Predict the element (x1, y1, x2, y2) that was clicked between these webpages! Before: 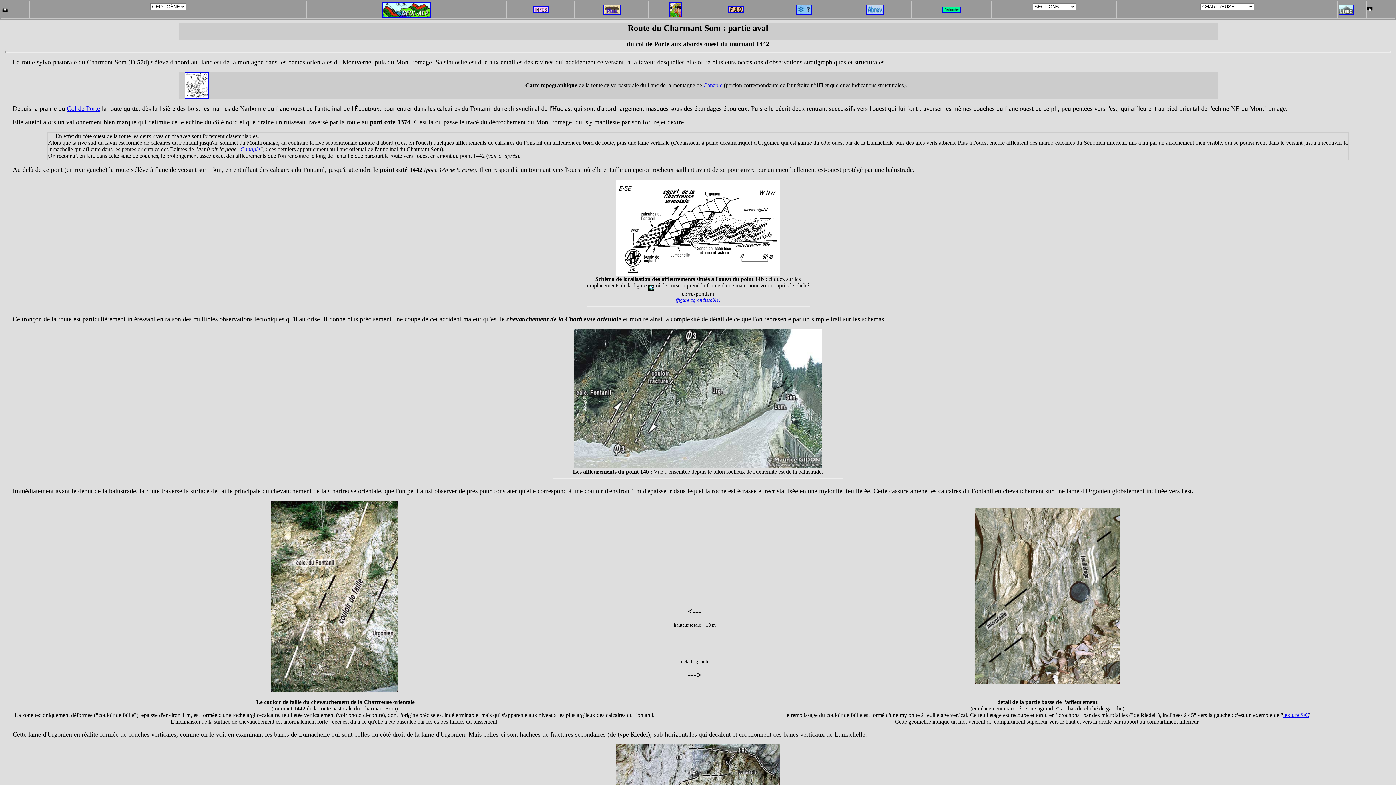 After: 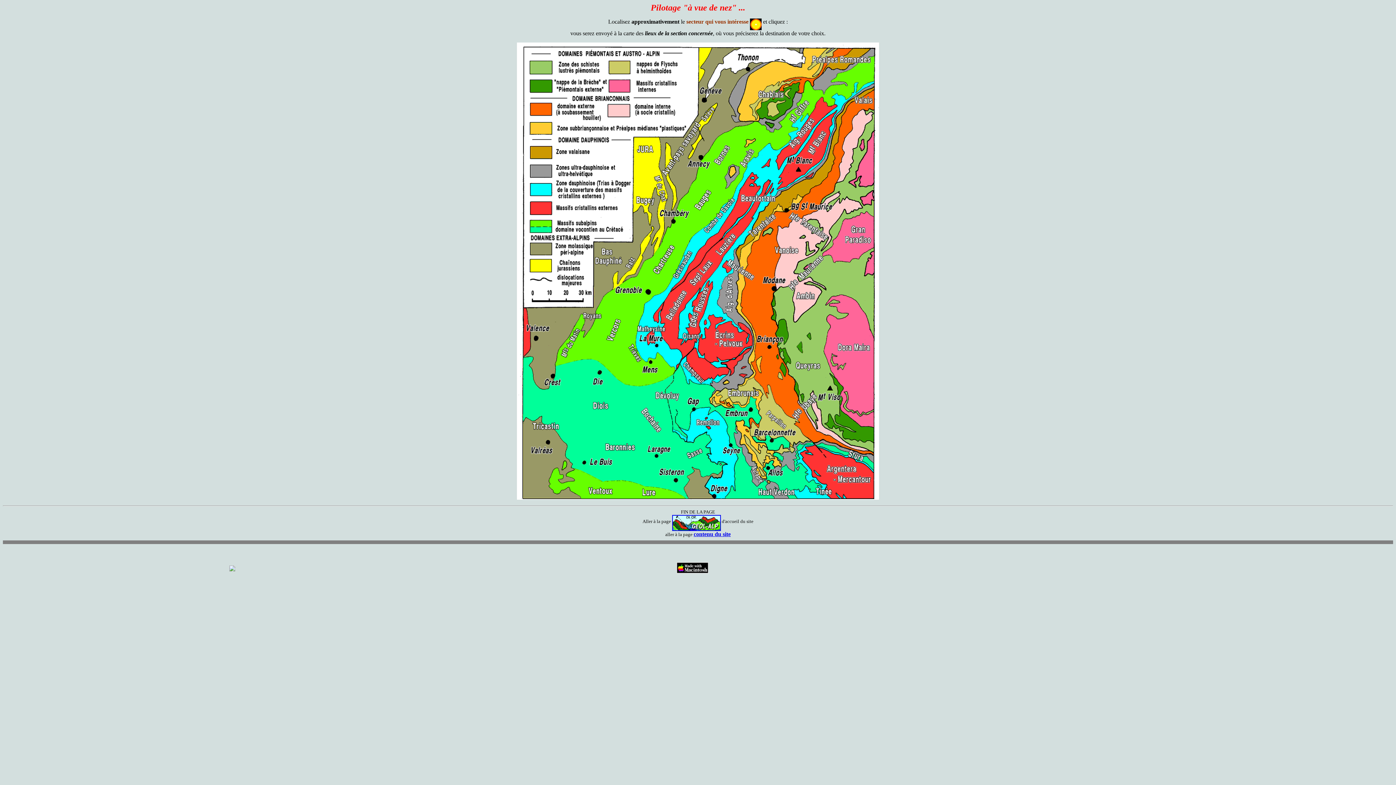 Action: bbox: (669, 2, 681, 6)